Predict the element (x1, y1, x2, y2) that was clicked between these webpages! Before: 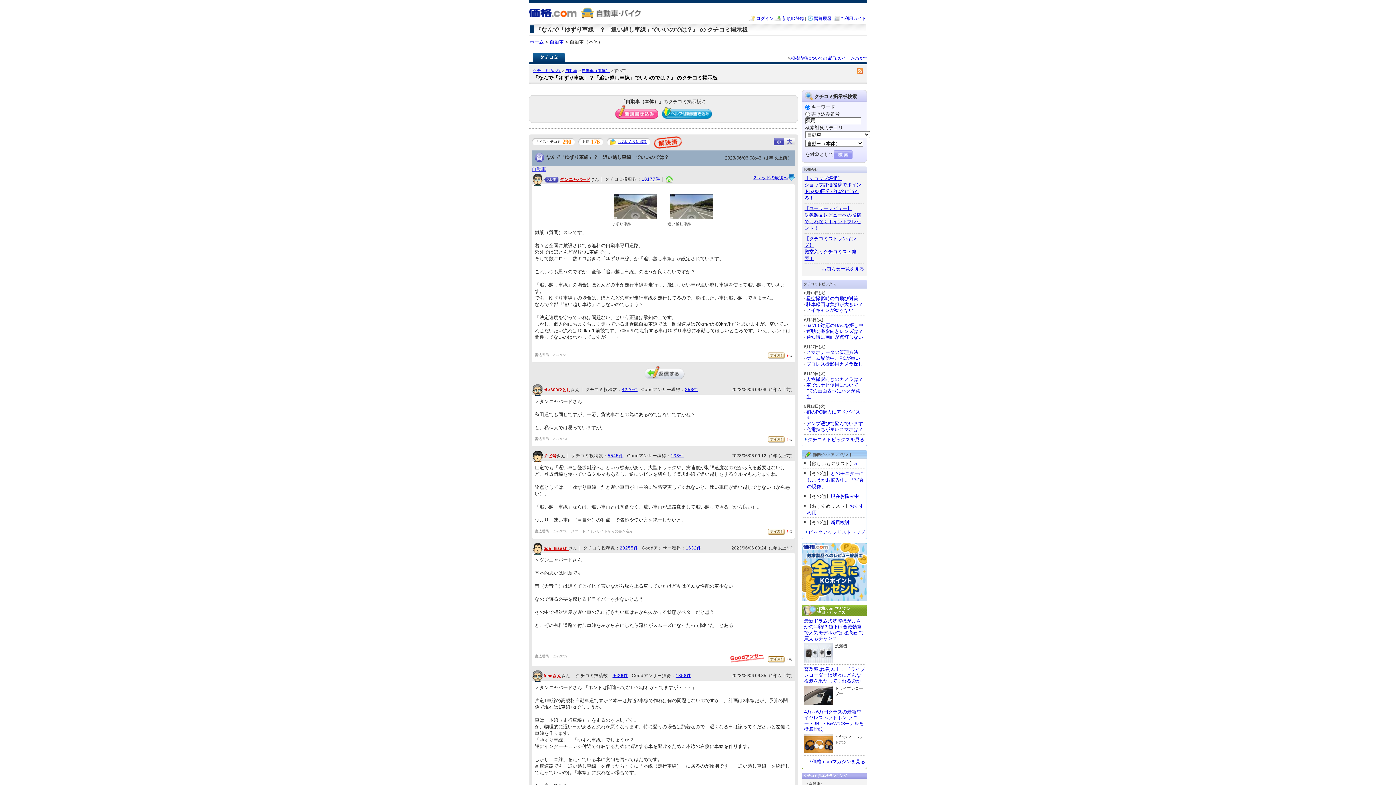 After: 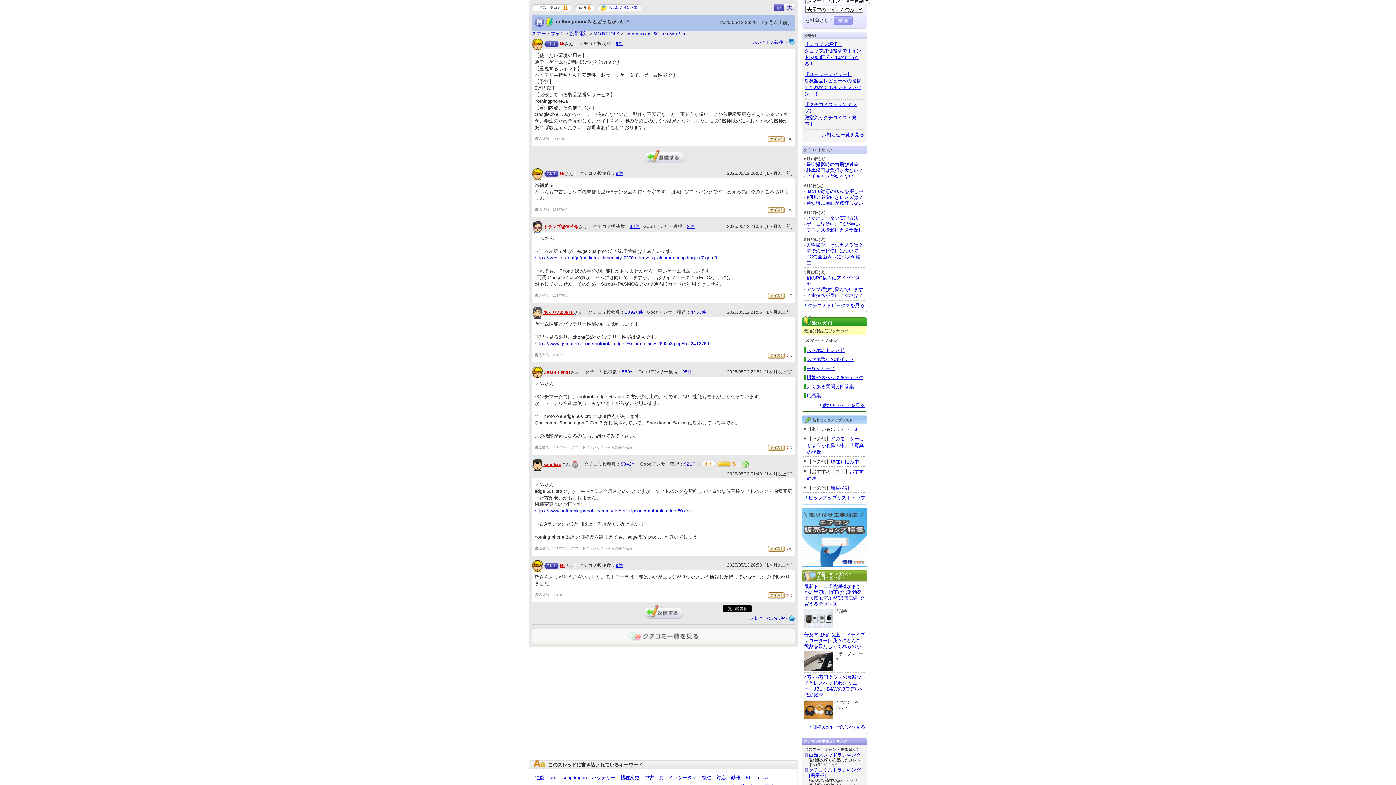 Action: label: 充電持ちが良いスマホは？ bbox: (806, 426, 863, 432)